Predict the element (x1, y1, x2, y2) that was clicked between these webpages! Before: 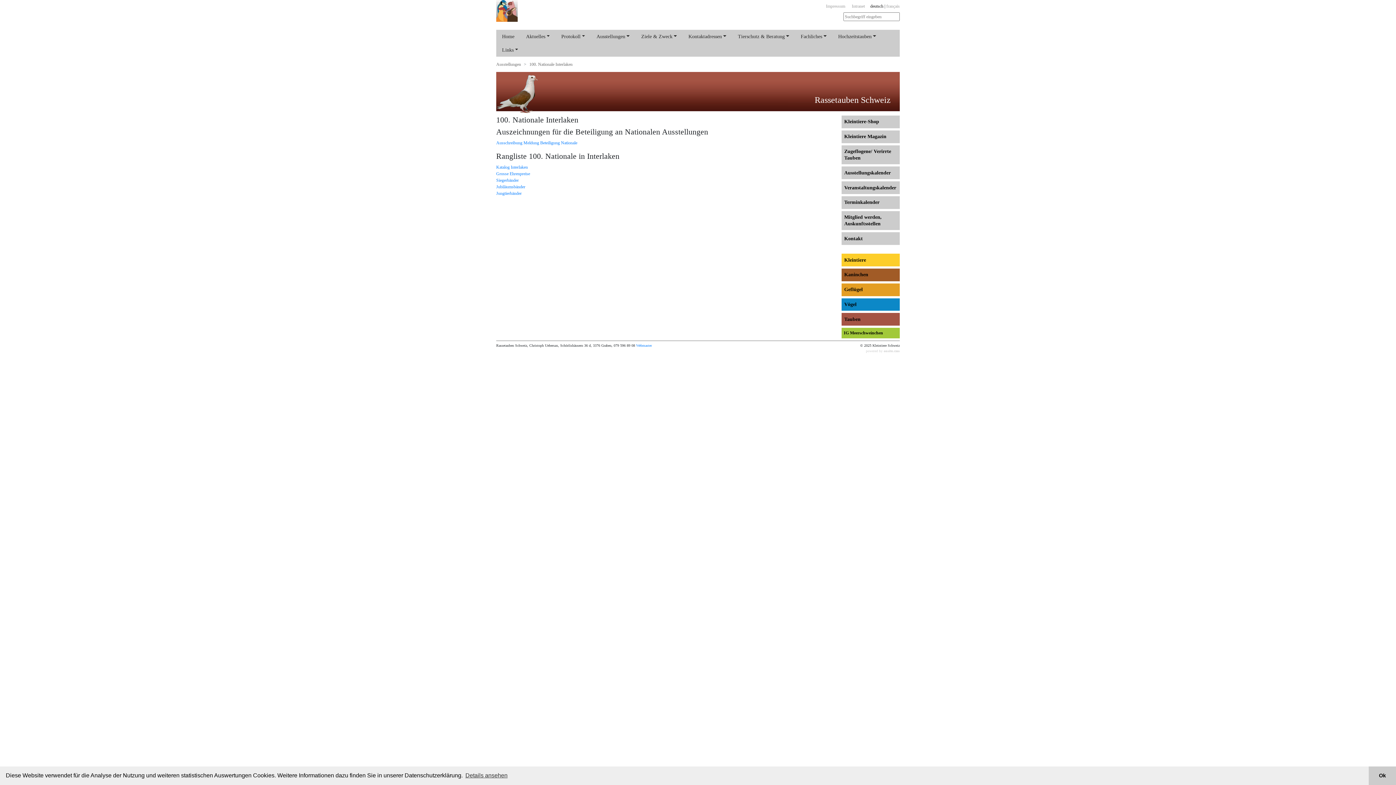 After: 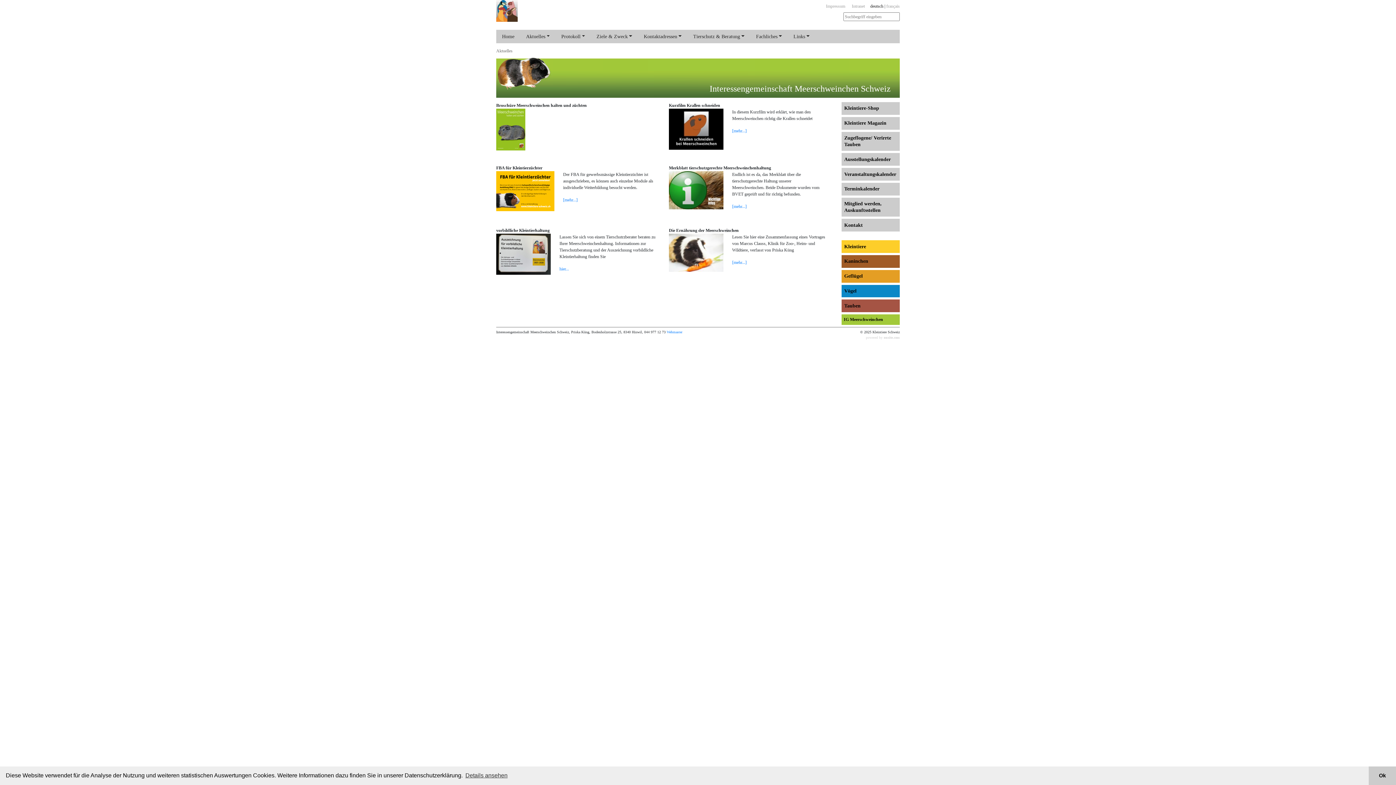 Action: label: IG Meerschweinchen bbox: (844, 330, 883, 335)